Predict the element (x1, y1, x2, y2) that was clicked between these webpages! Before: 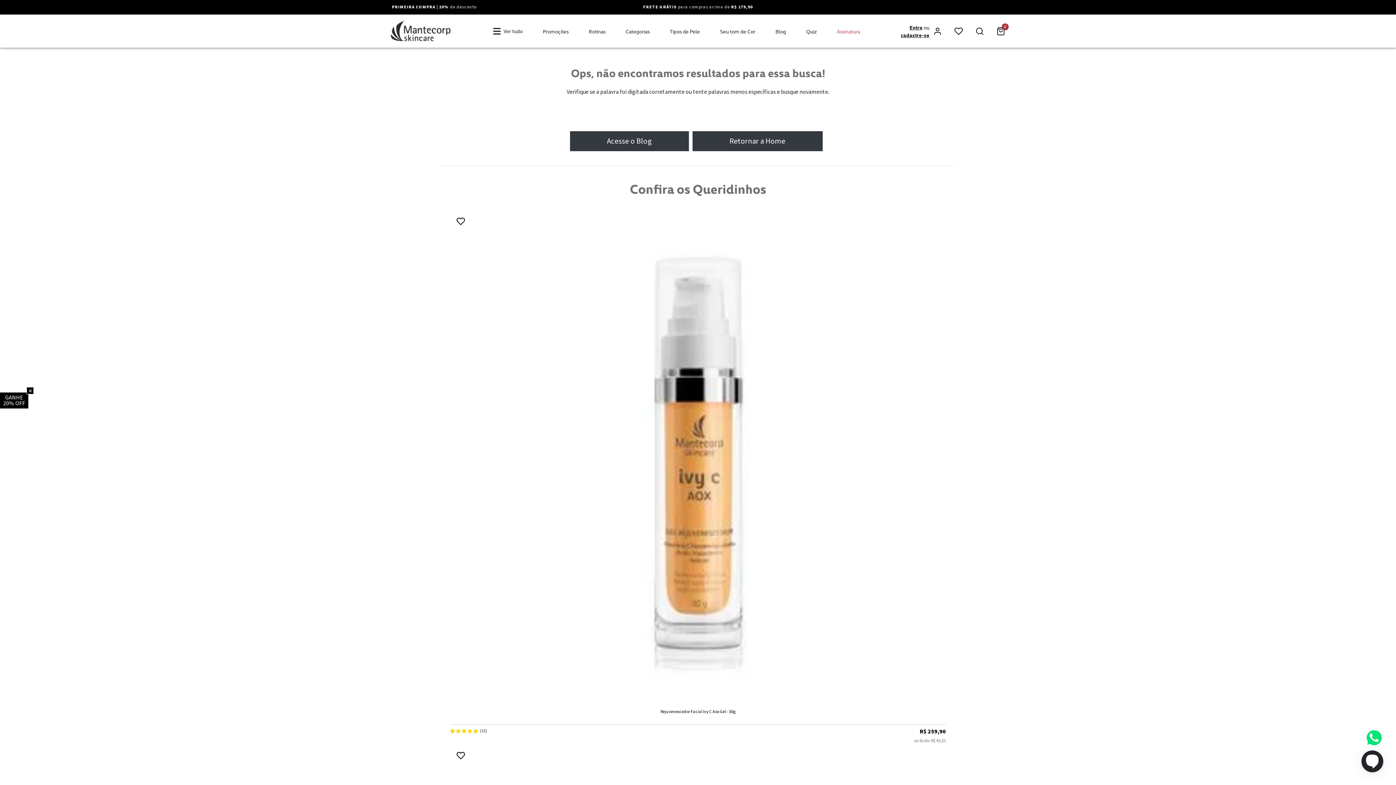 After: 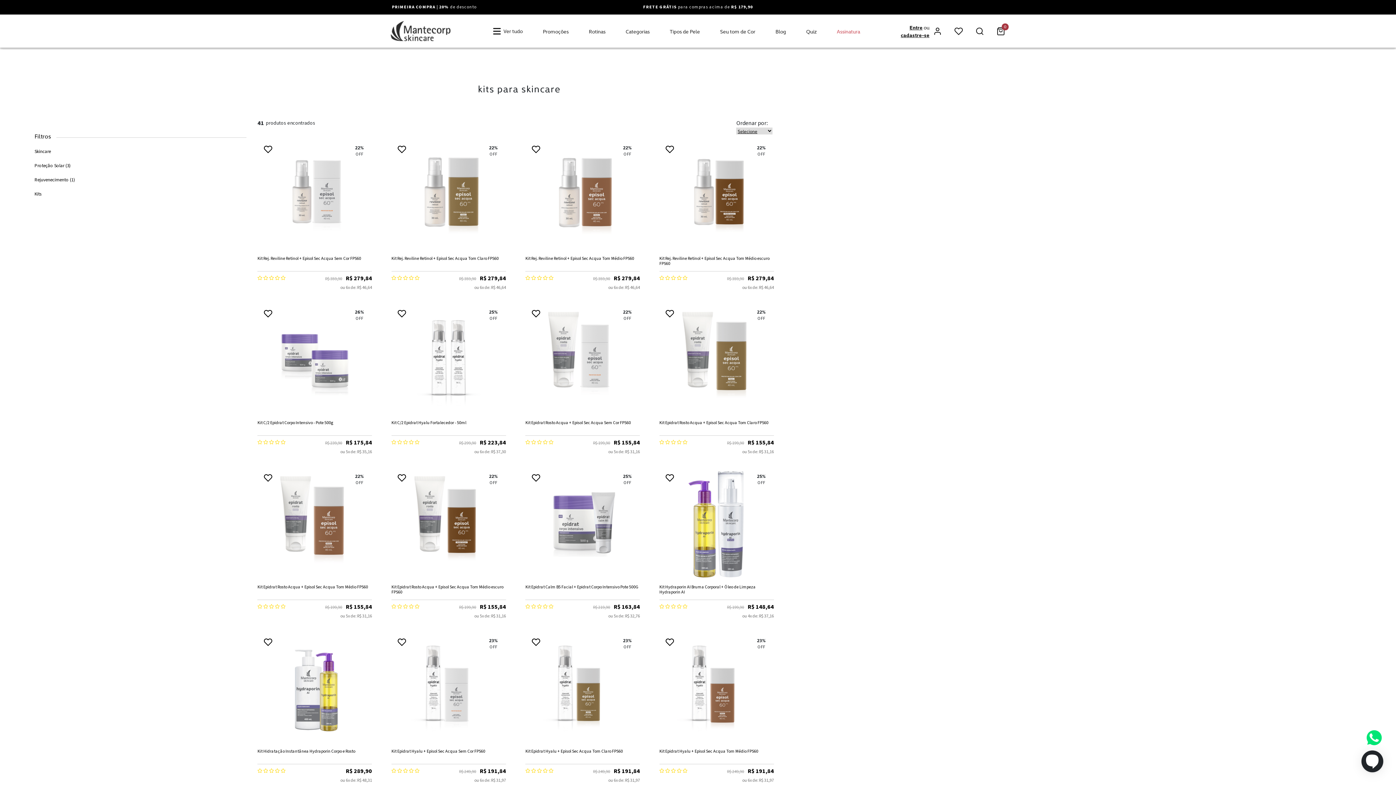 Action: label: Rotinas bbox: (588, 27, 605, 34)